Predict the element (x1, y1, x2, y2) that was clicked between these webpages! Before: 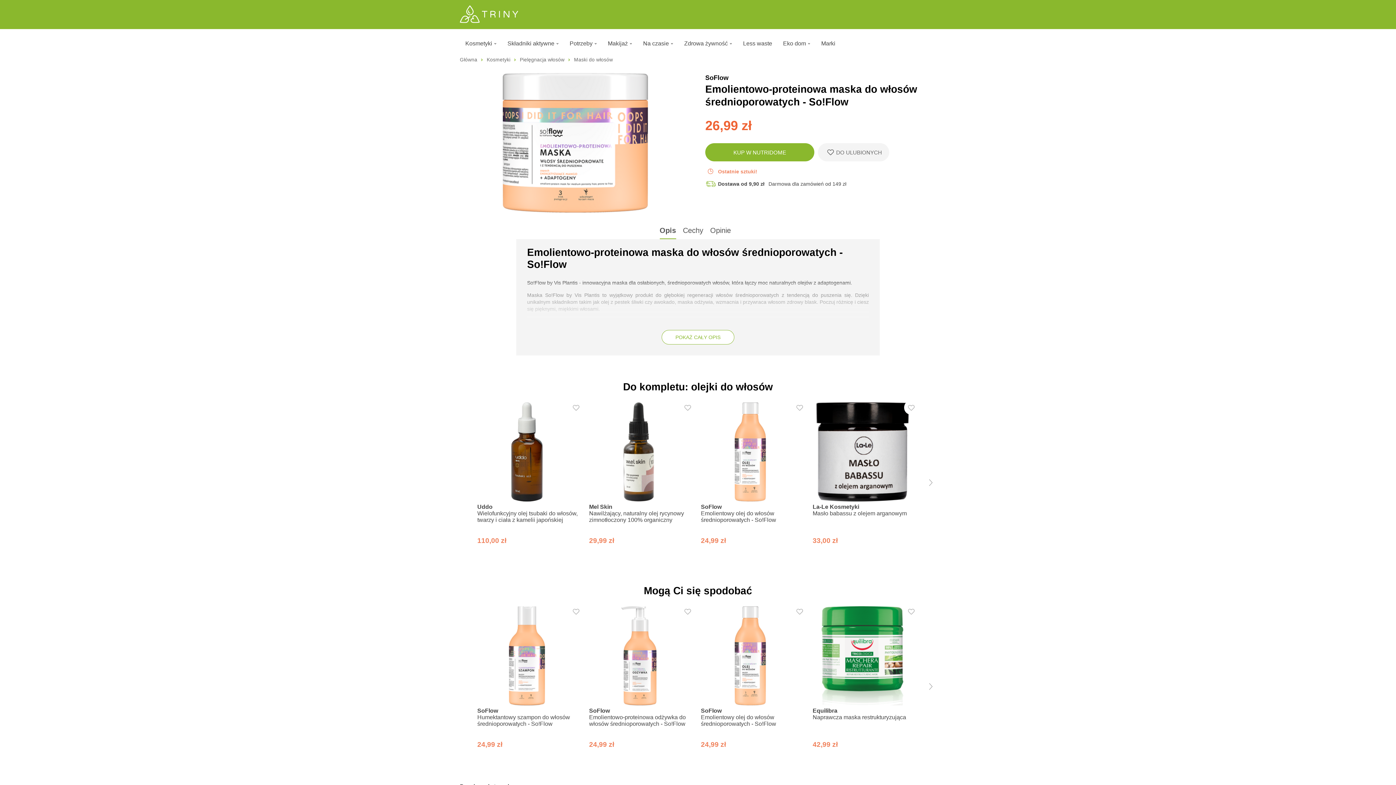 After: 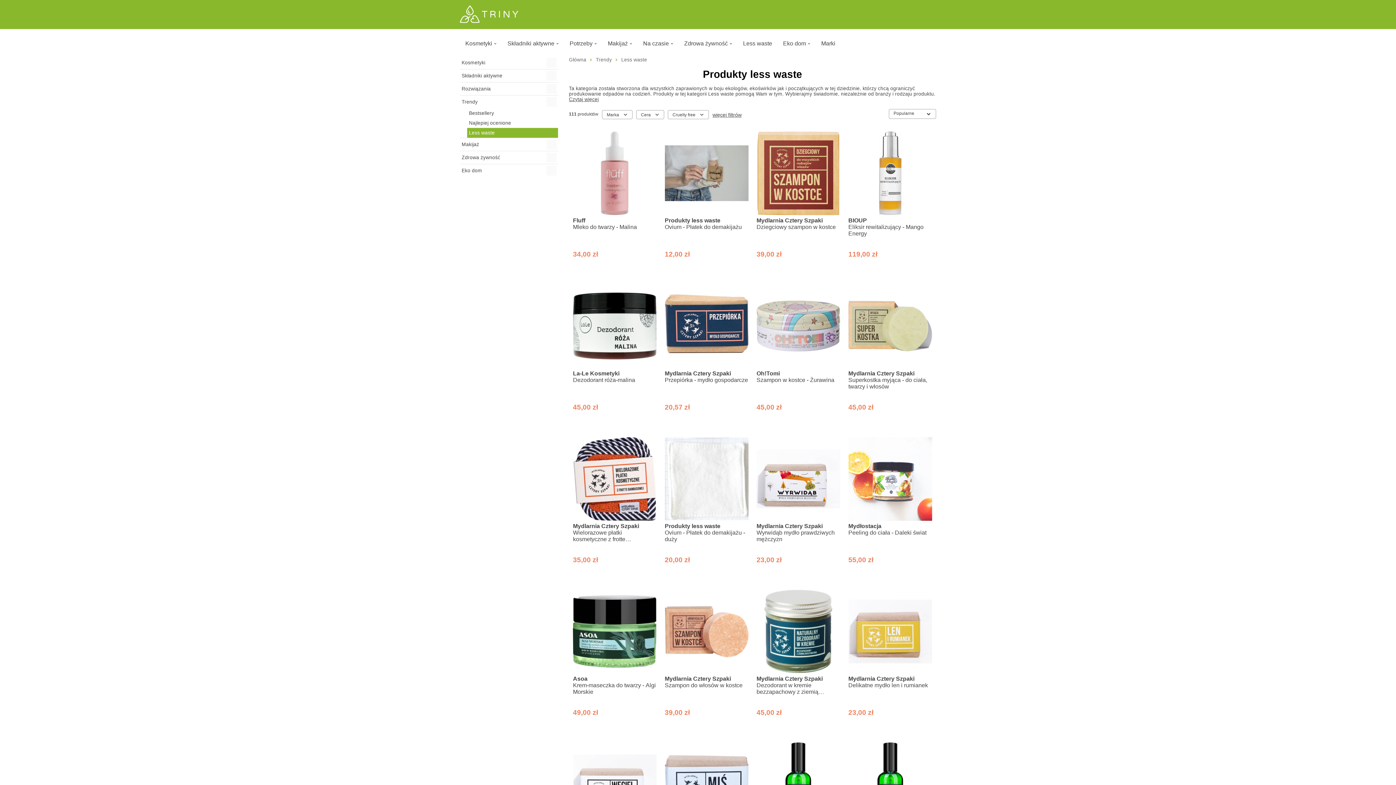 Action: label: Less waste bbox: (737, 36, 777, 50)